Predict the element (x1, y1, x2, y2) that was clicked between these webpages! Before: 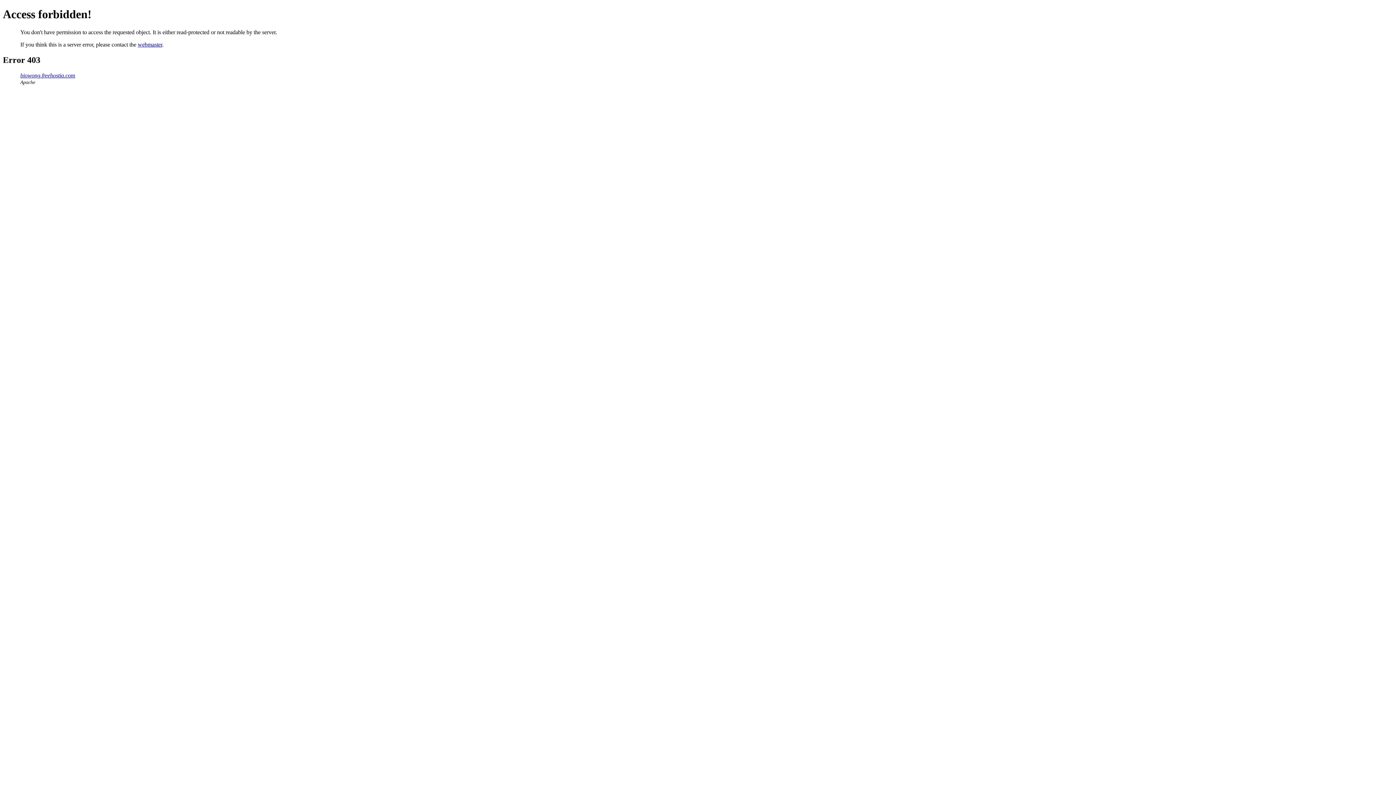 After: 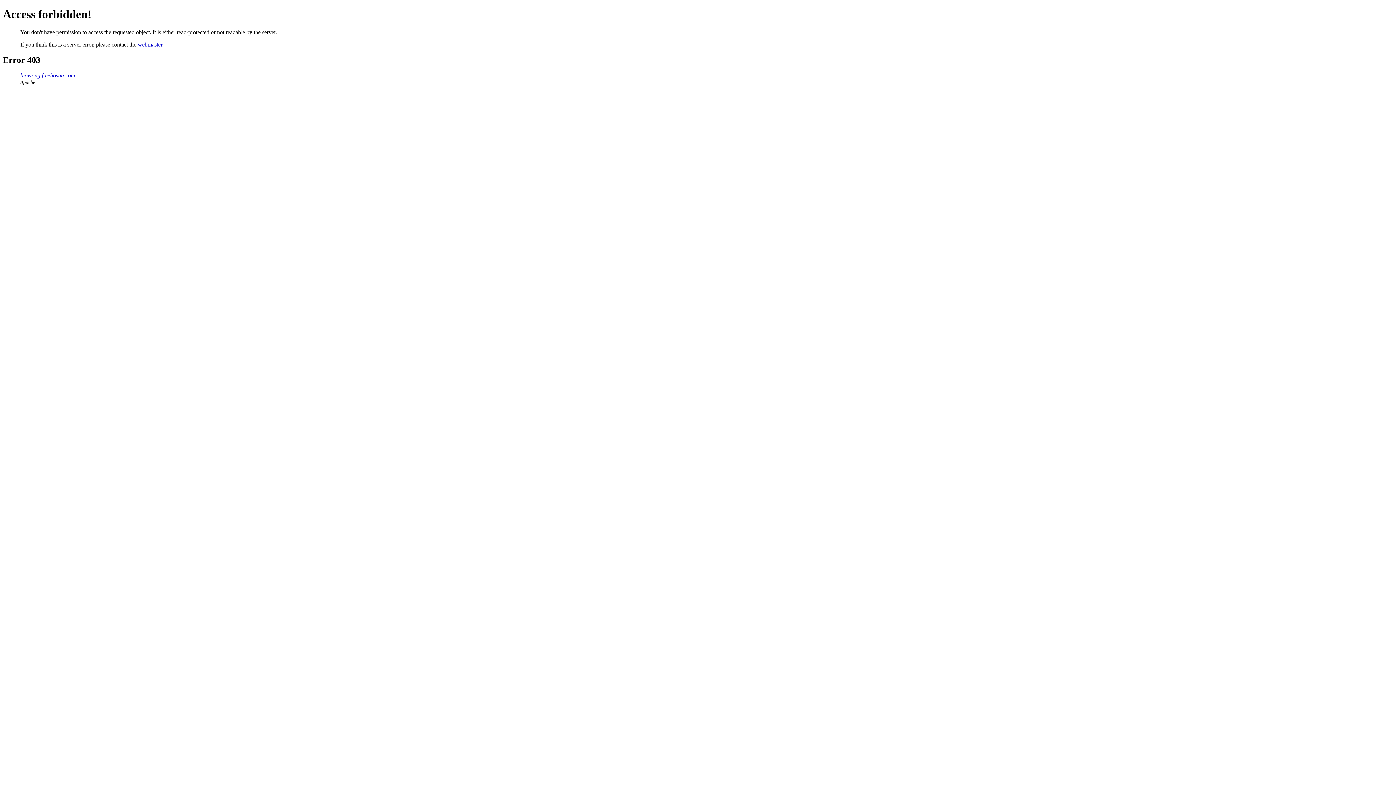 Action: label: webmaster bbox: (137, 41, 162, 47)